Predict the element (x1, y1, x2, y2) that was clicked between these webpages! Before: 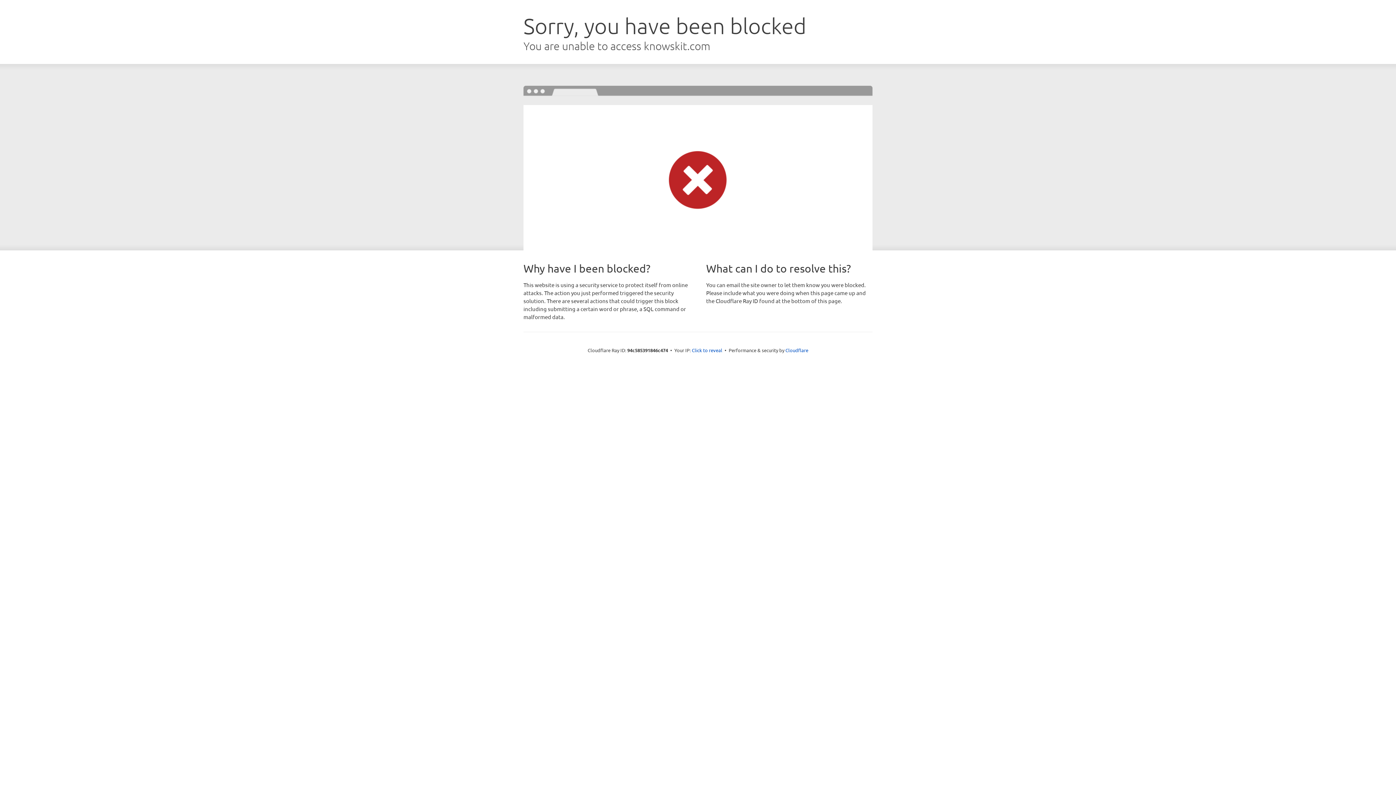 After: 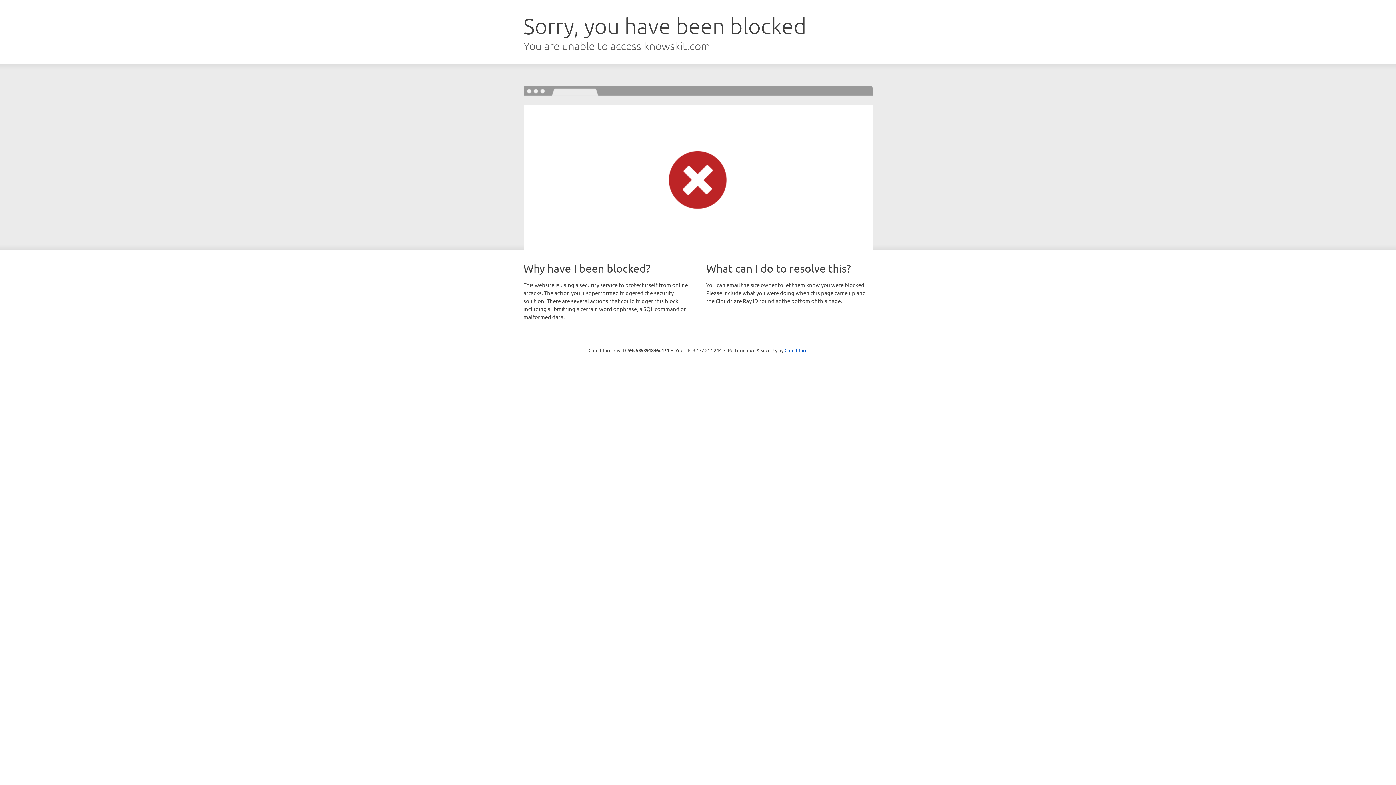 Action: bbox: (692, 346, 722, 353) label: Click to reveal